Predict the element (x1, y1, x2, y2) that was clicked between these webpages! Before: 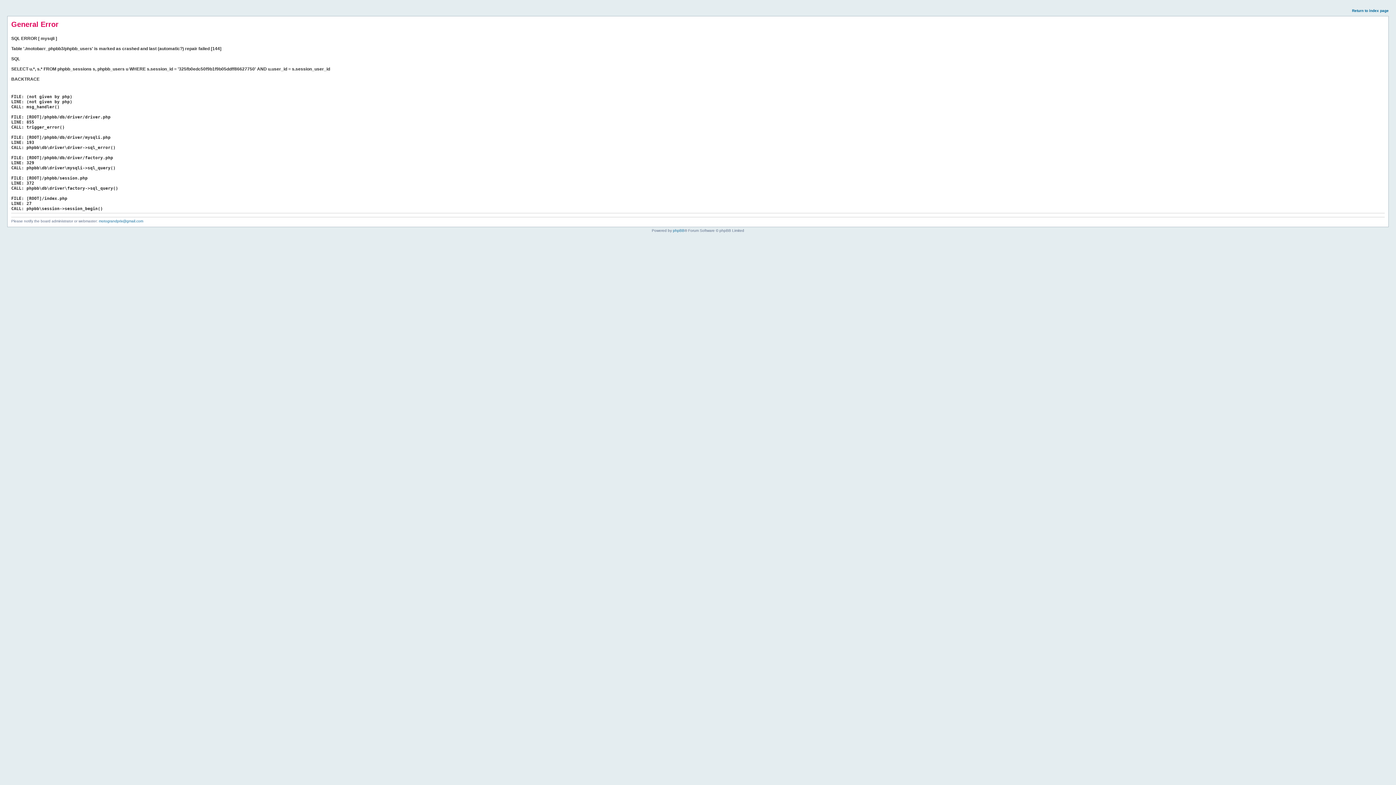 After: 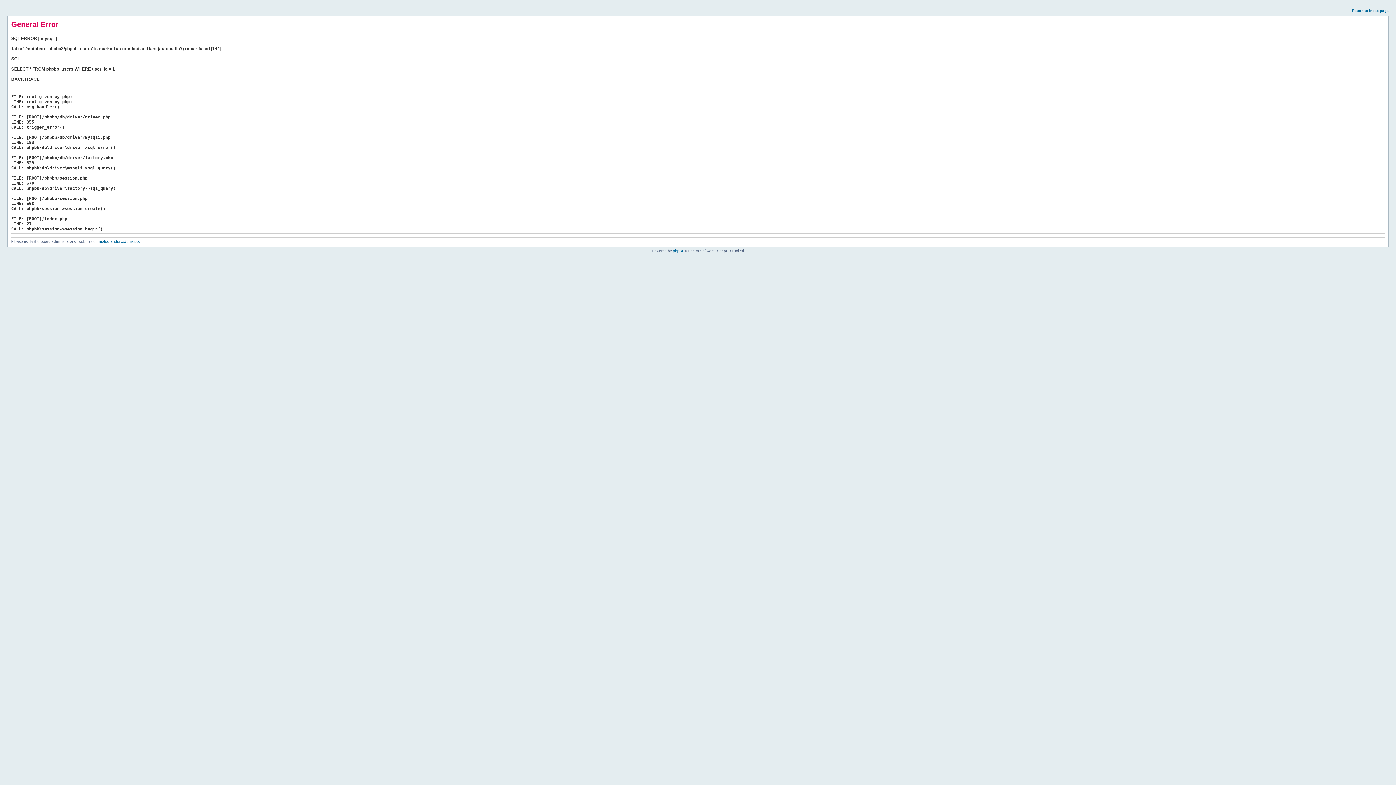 Action: bbox: (1352, 8, 1389, 12) label: Return to index page